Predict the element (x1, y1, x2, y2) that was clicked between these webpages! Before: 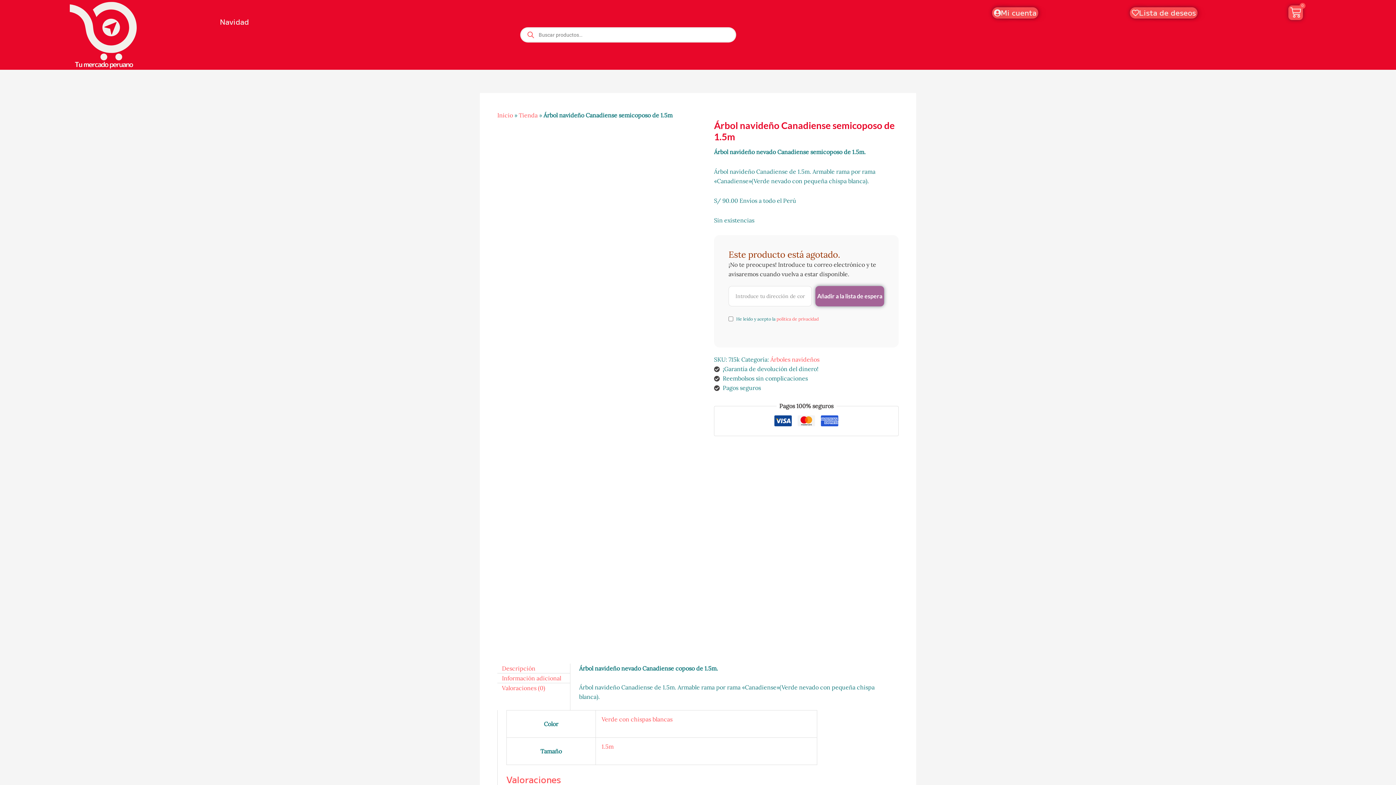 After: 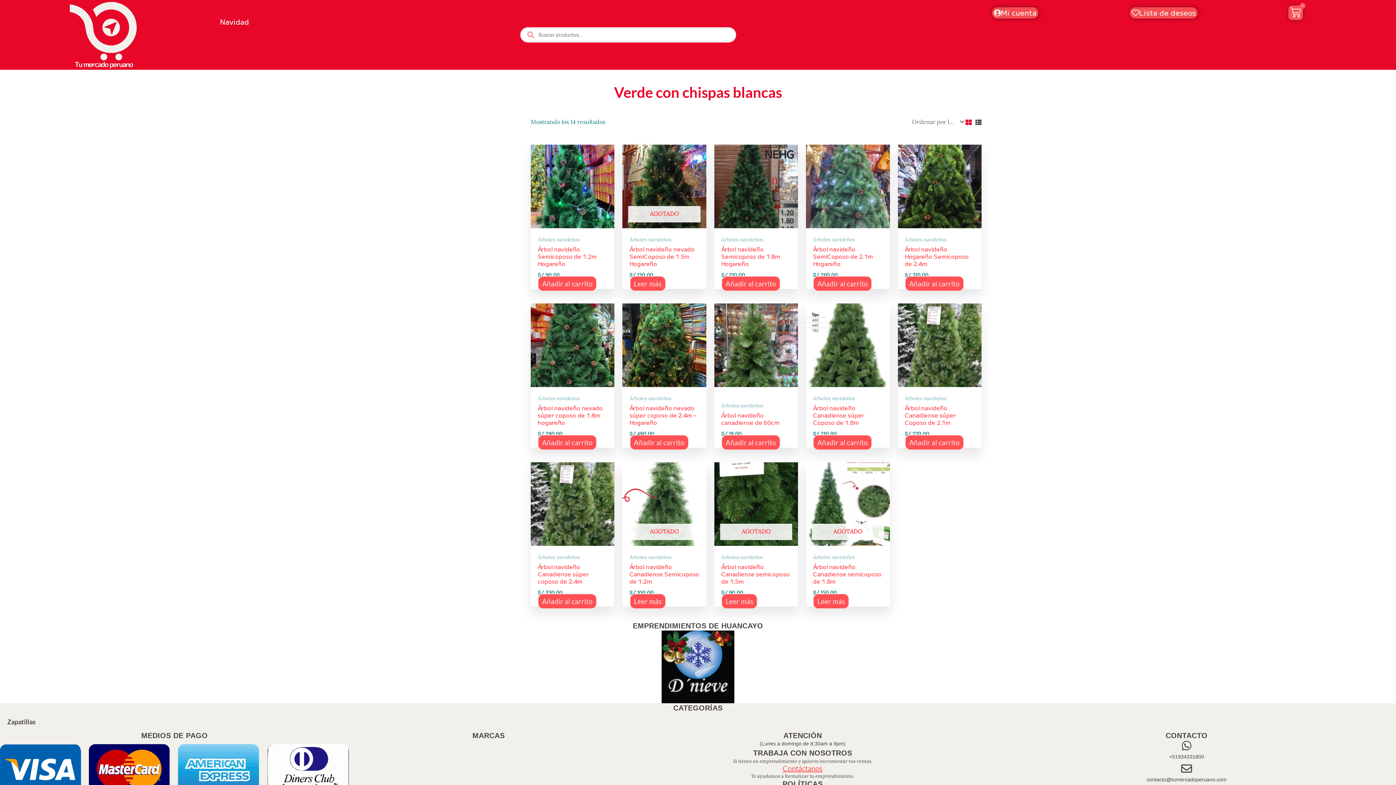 Action: bbox: (601, 715, 672, 723) label: Verde con chispas blancas